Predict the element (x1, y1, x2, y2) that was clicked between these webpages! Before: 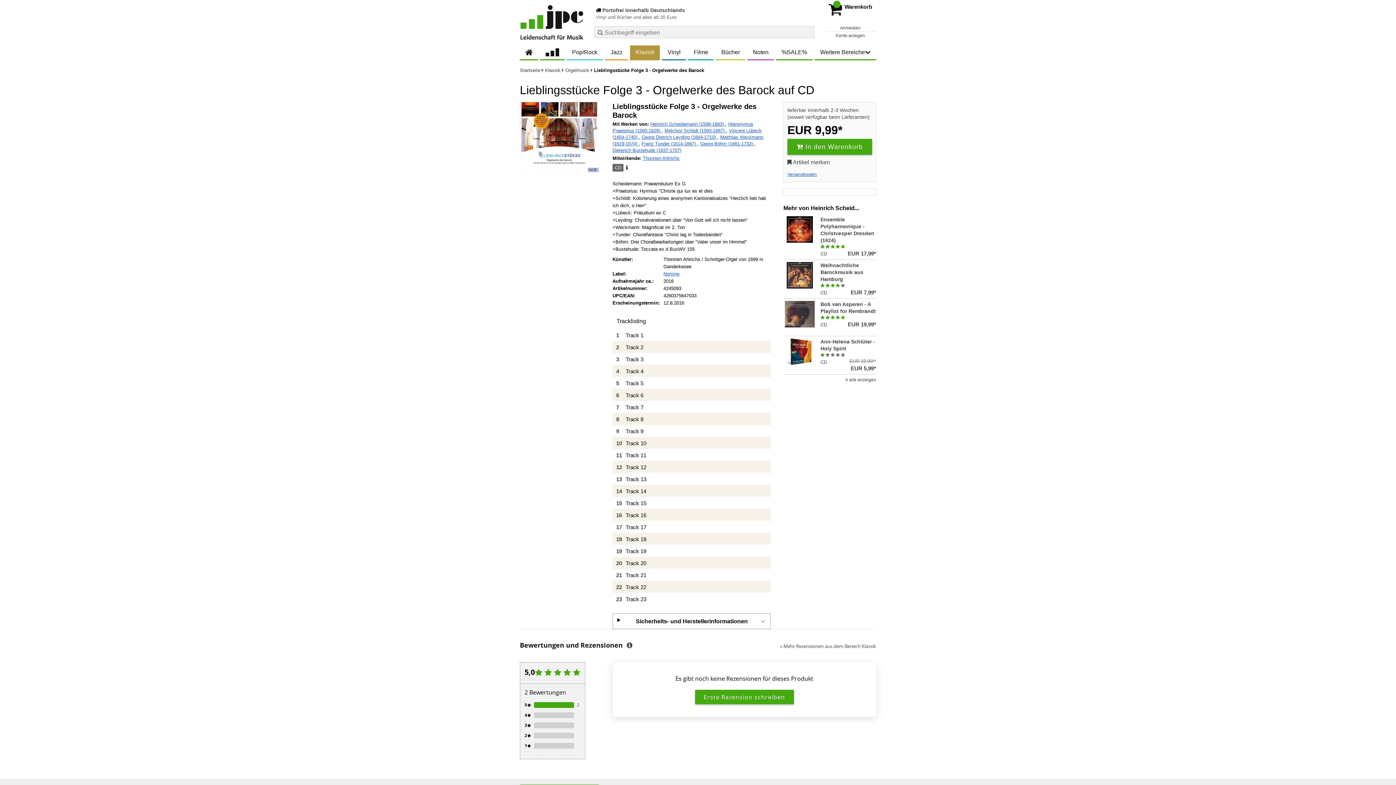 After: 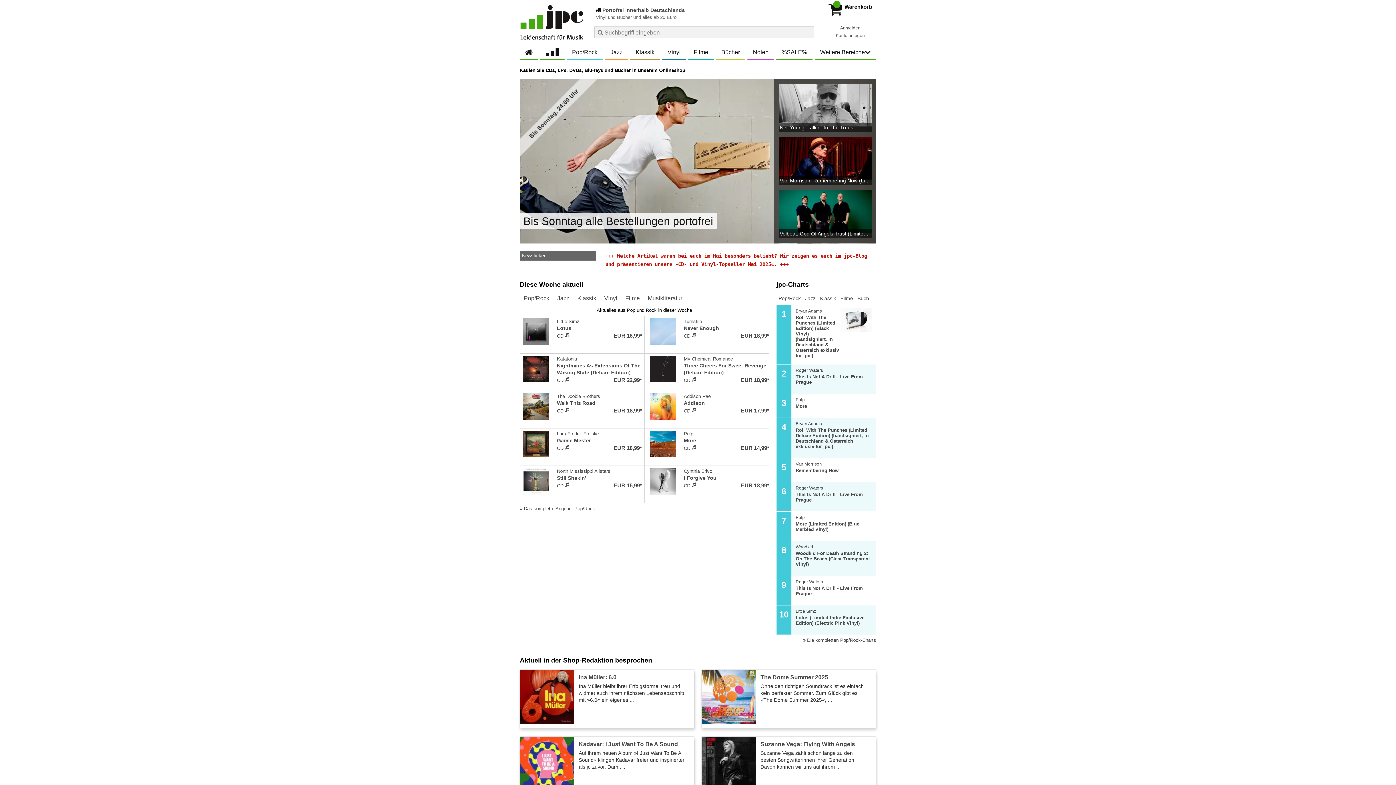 Action: label: Startseite   bbox: (520, 67, 545, 73)